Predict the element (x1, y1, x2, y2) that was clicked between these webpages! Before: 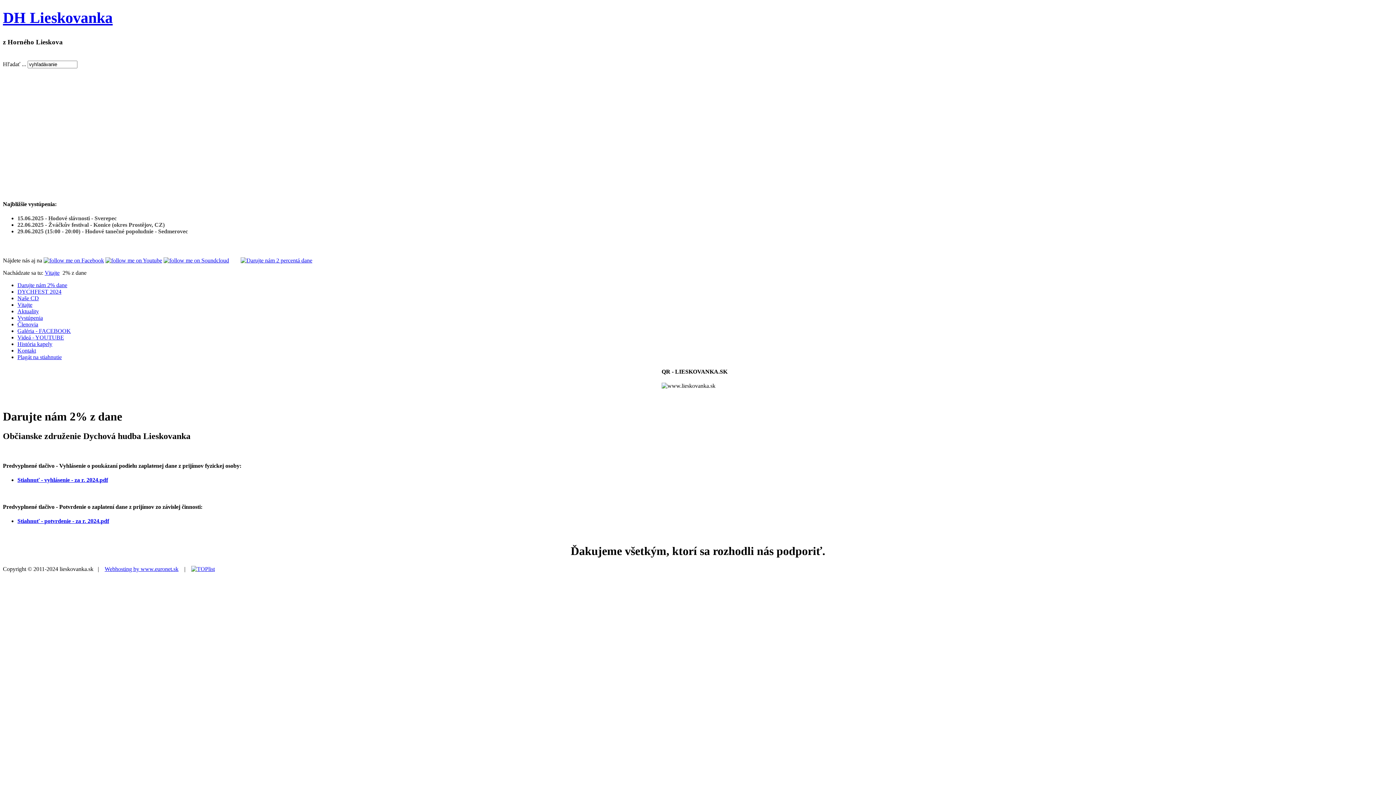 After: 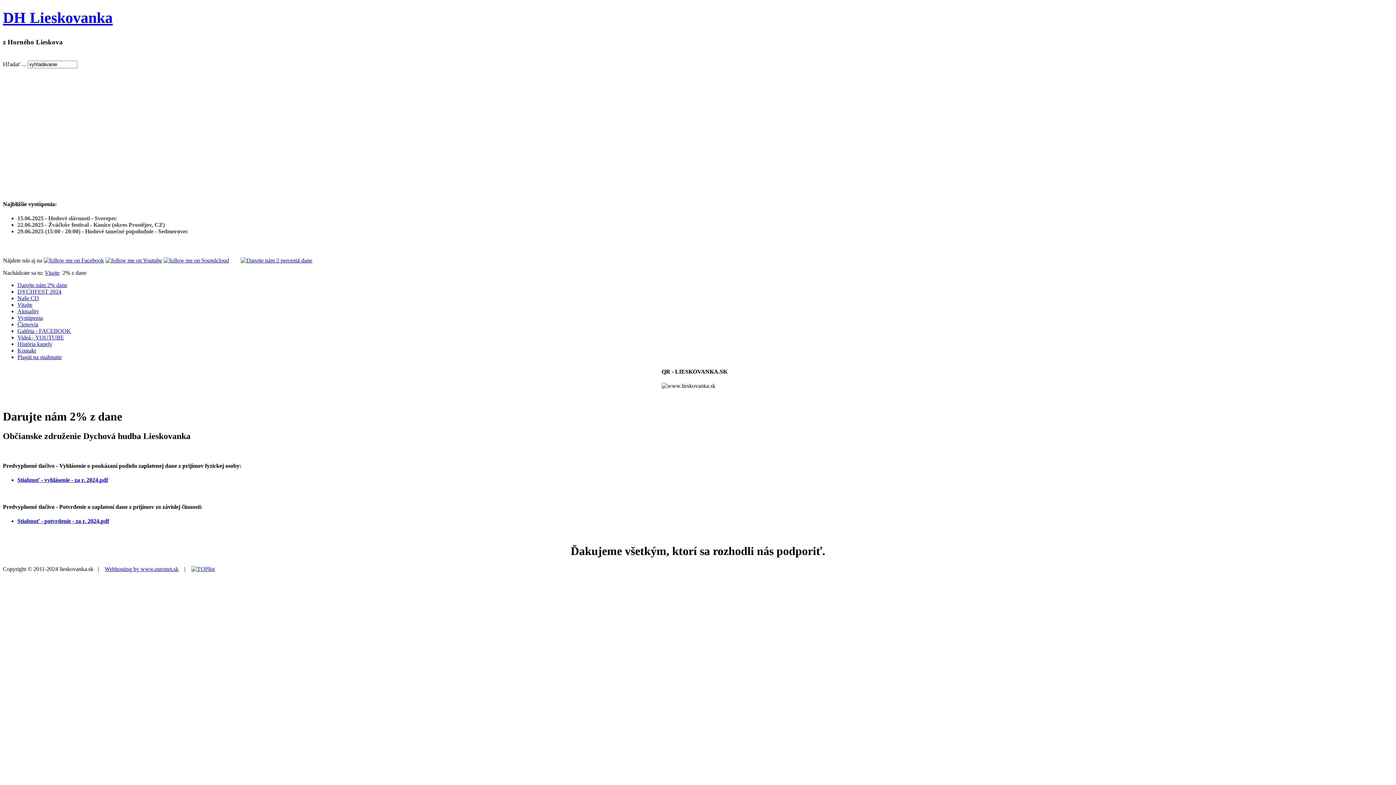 Action: bbox: (240, 257, 312, 263)